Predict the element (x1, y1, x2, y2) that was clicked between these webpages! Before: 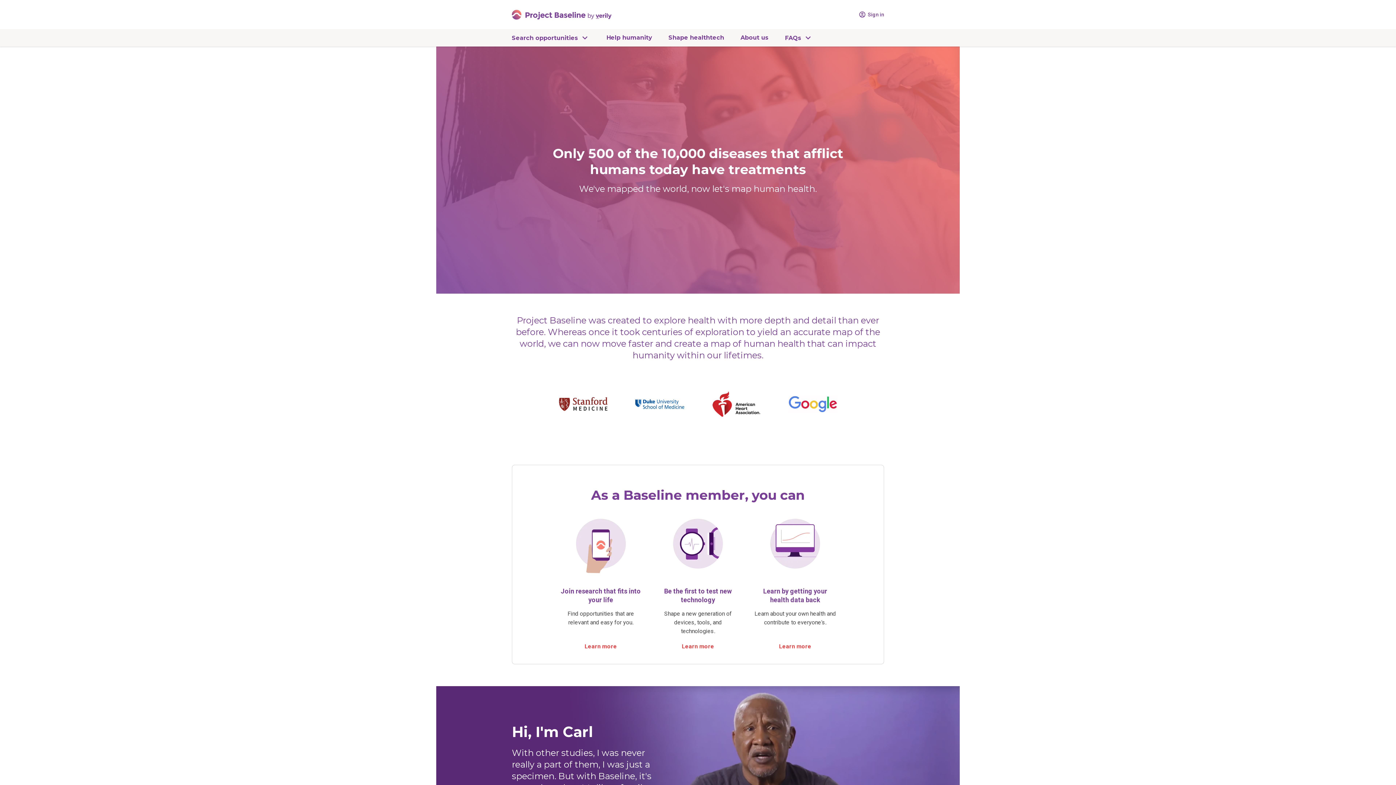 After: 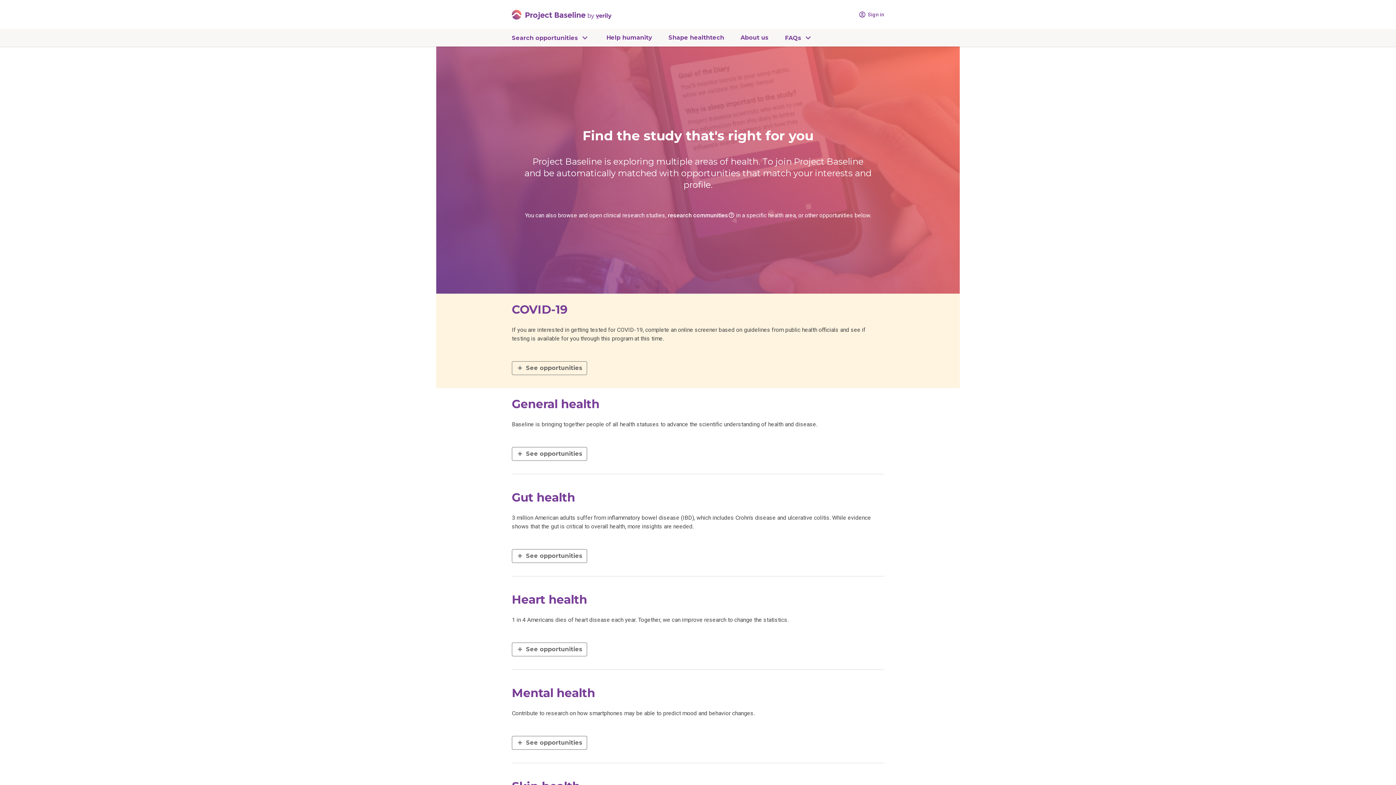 Action: bbox: (584, 643, 617, 650) label: Learn more